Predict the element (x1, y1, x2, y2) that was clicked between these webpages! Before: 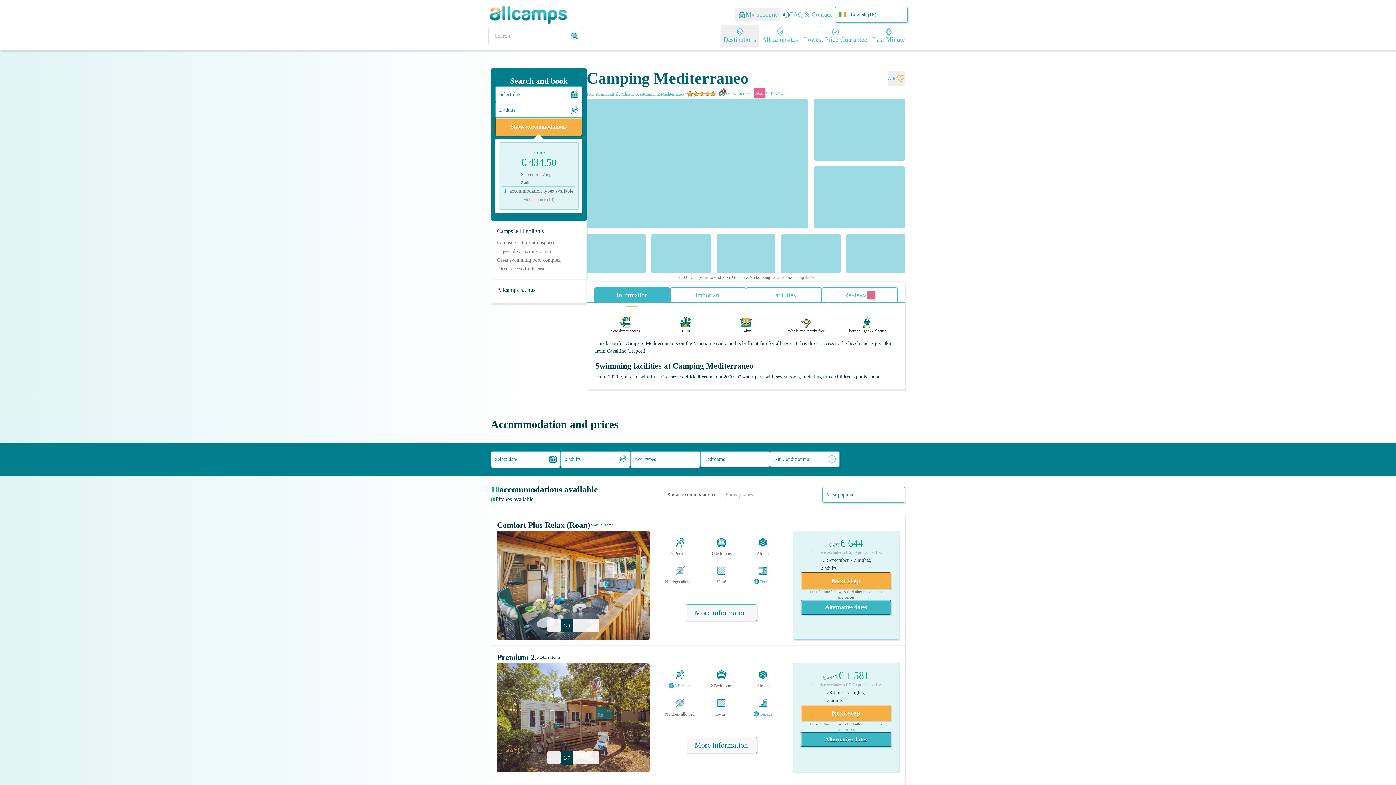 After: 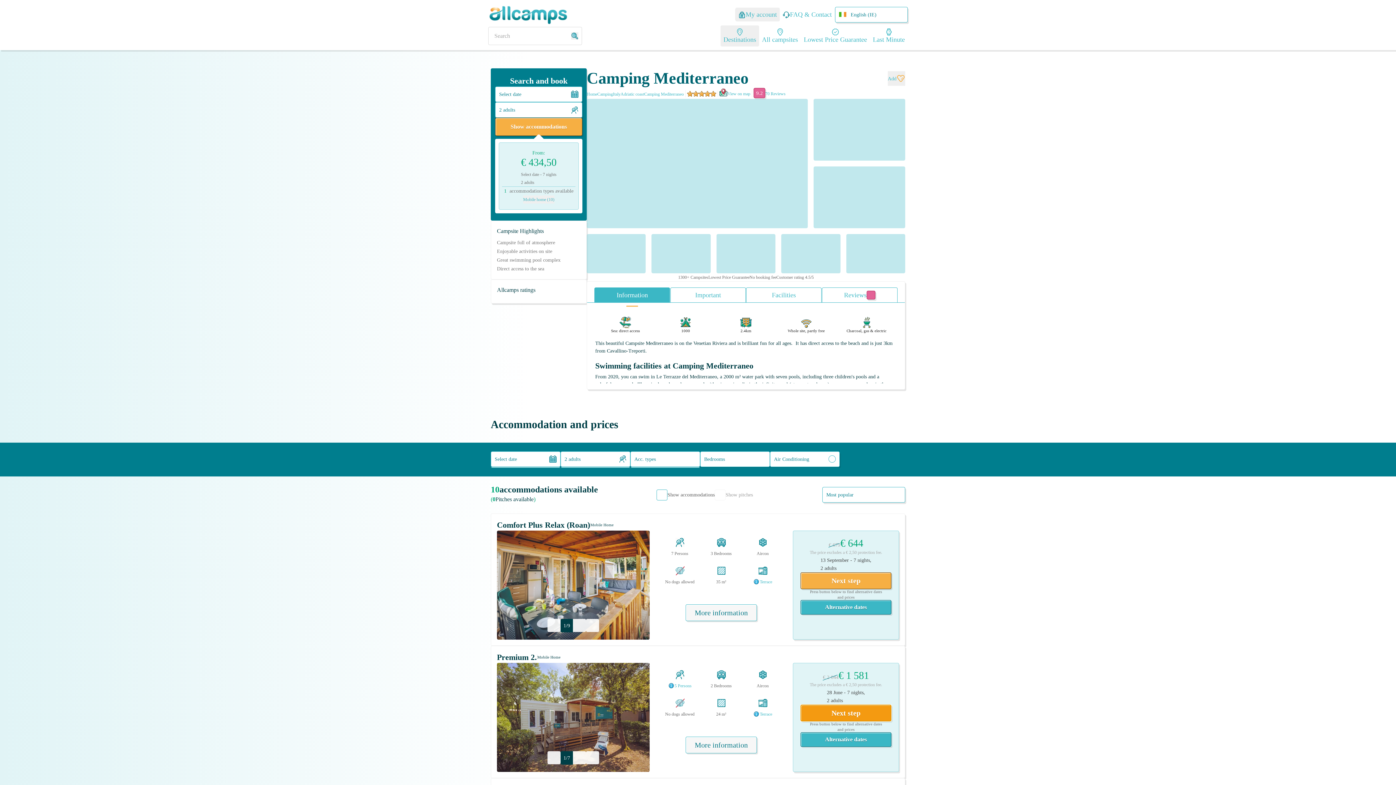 Action: label: Next step bbox: (800, 705, 891, 721)